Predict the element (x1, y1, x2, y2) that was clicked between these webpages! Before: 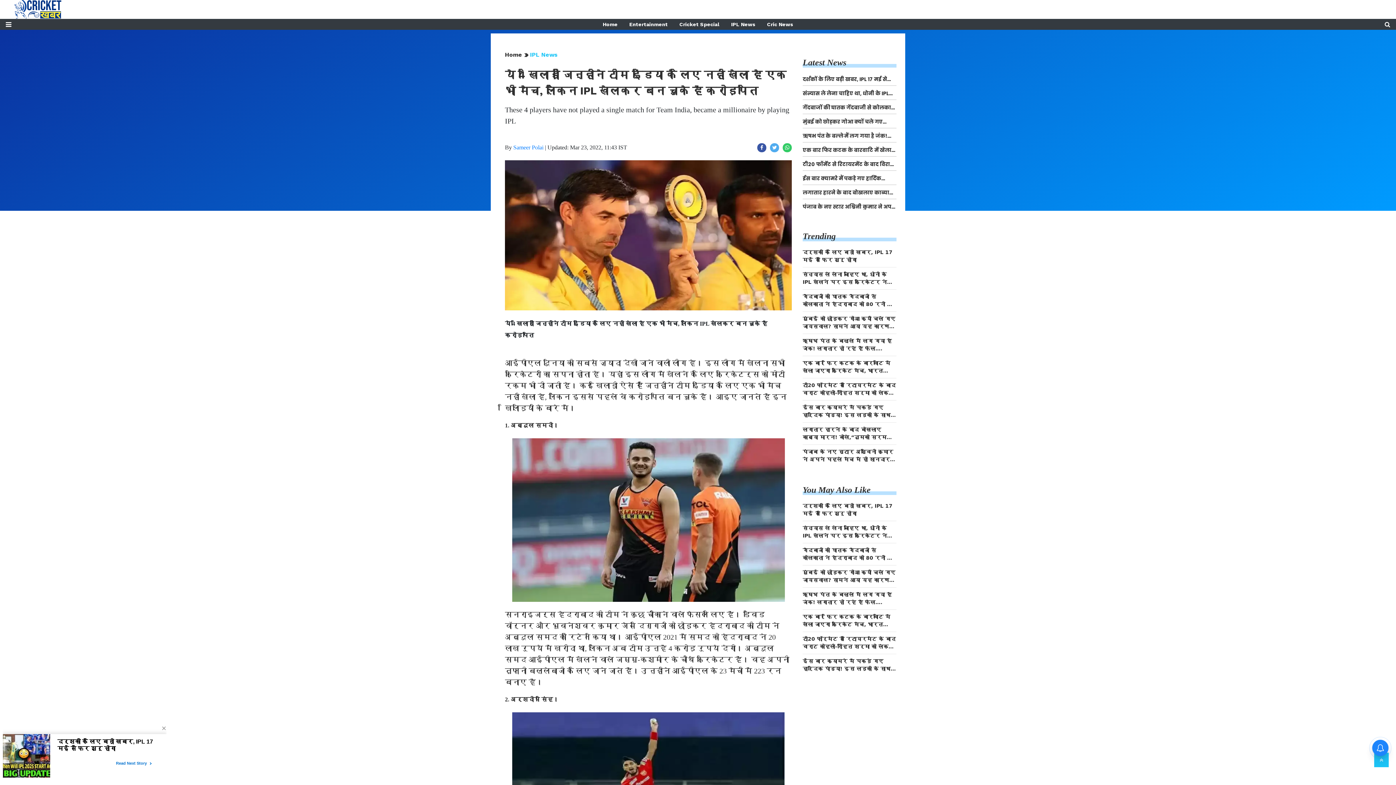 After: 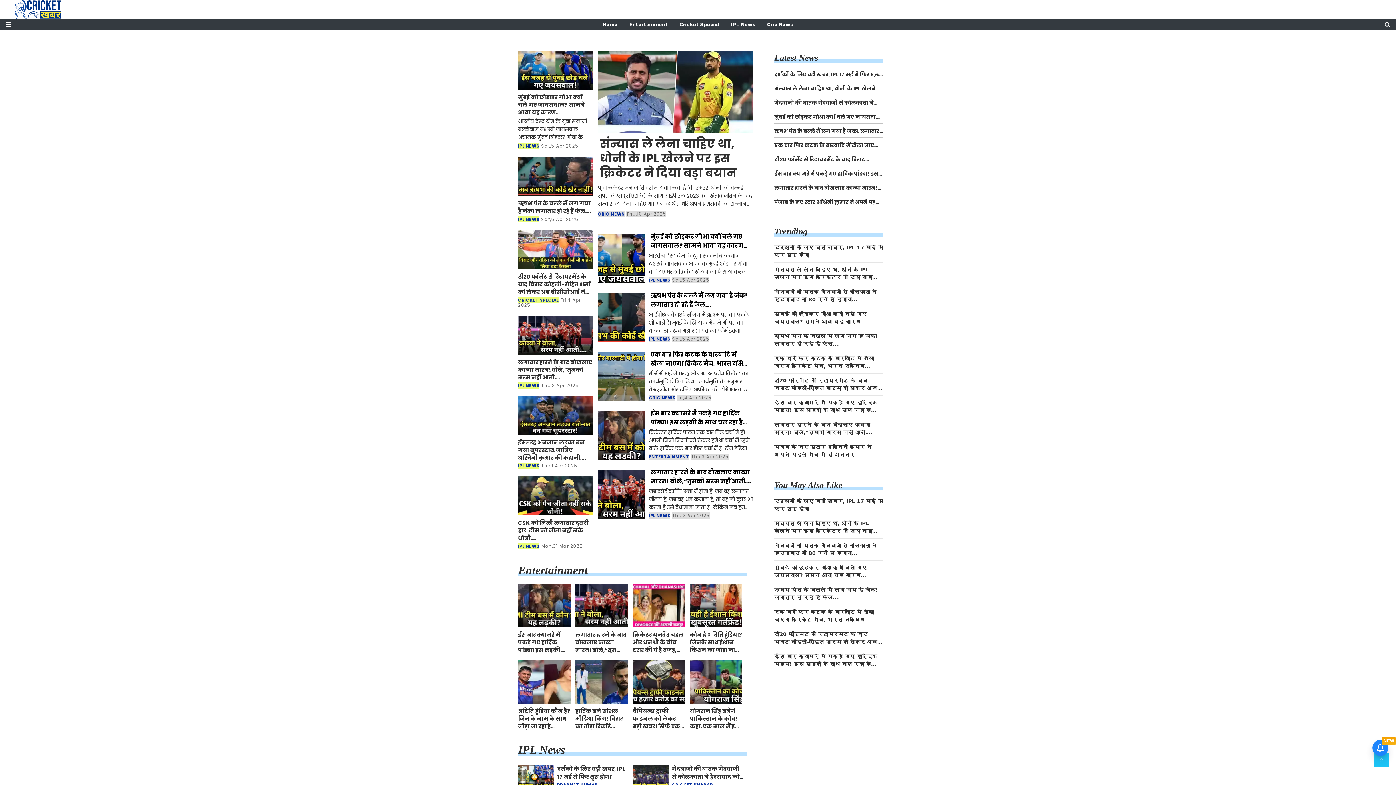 Action: bbox: (802, 231, 836, 241) label: Trending